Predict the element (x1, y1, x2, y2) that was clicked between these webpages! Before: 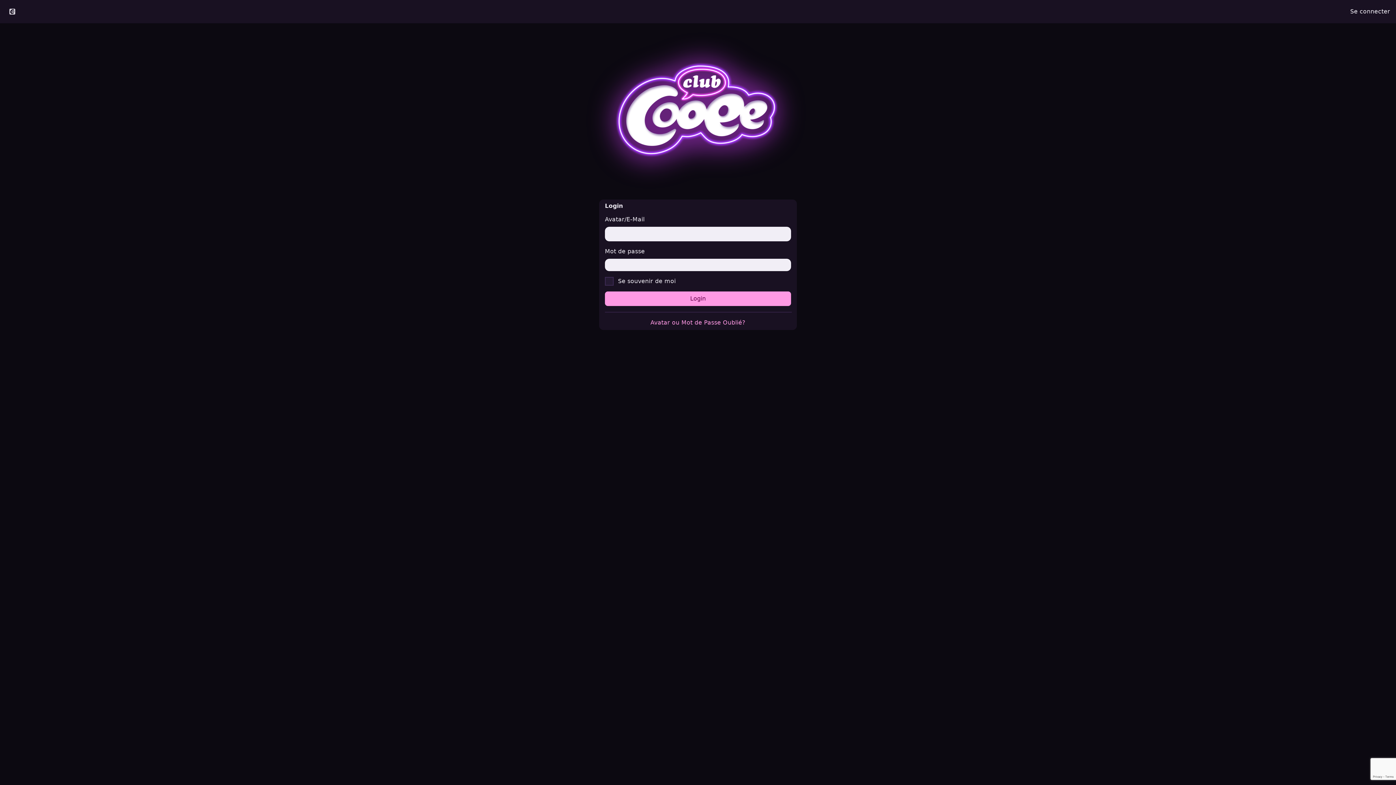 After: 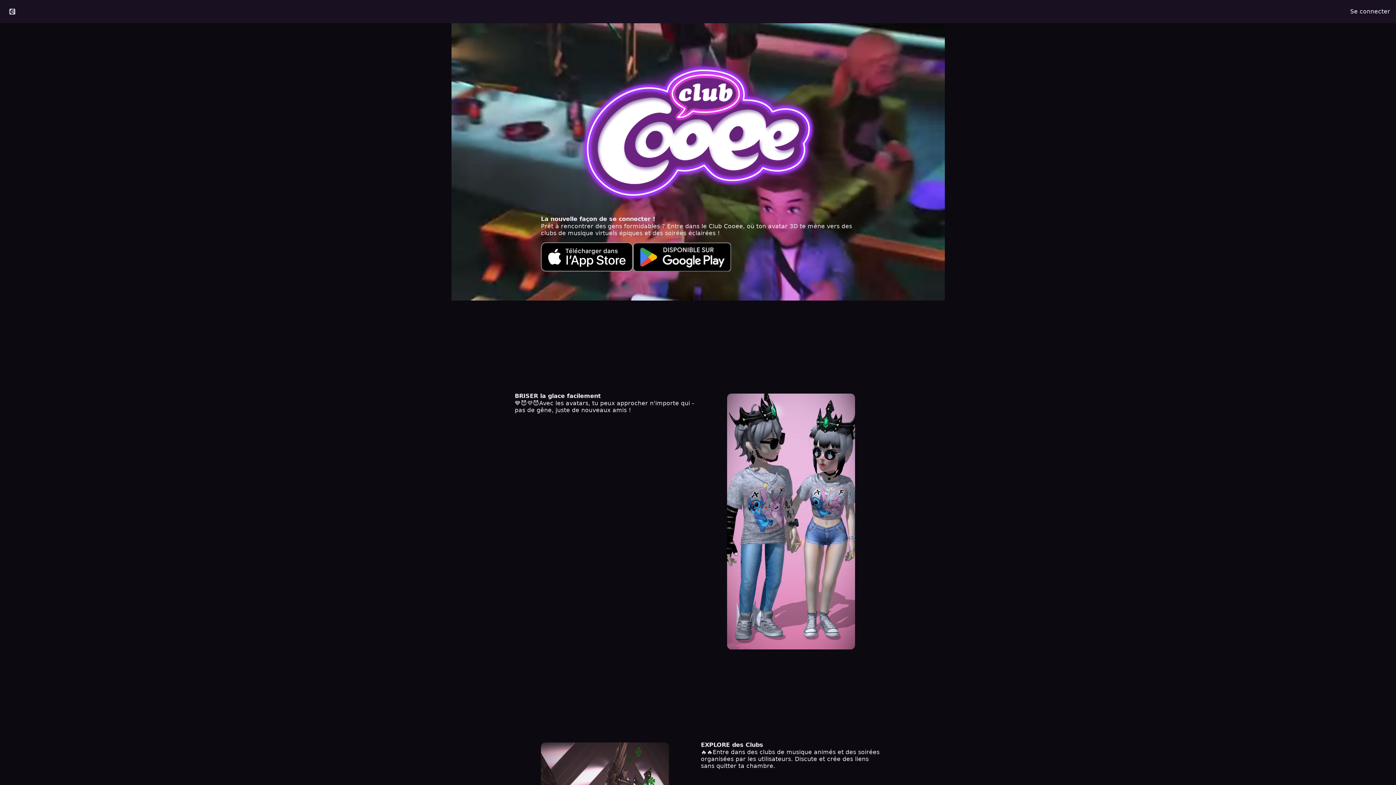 Action: bbox: (576, 29, 820, 193)